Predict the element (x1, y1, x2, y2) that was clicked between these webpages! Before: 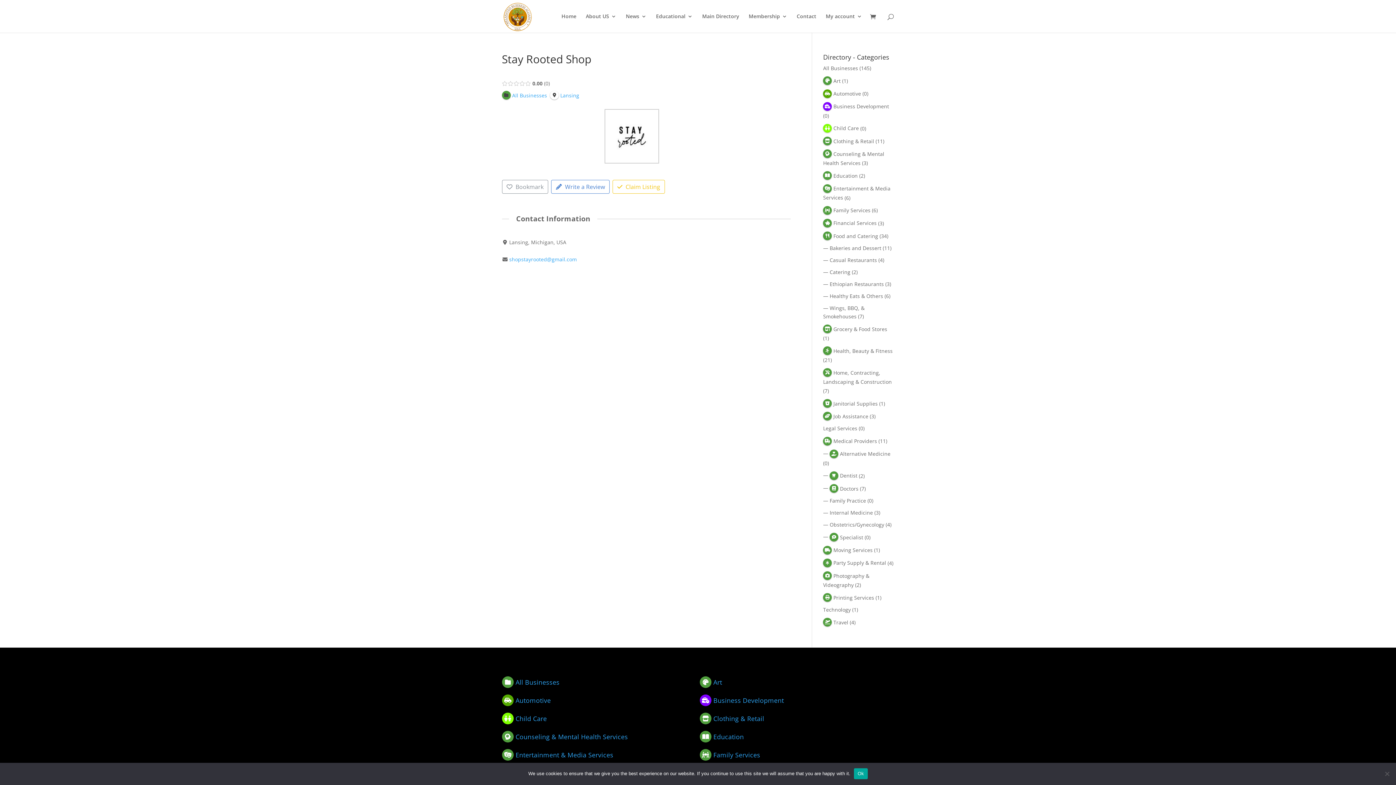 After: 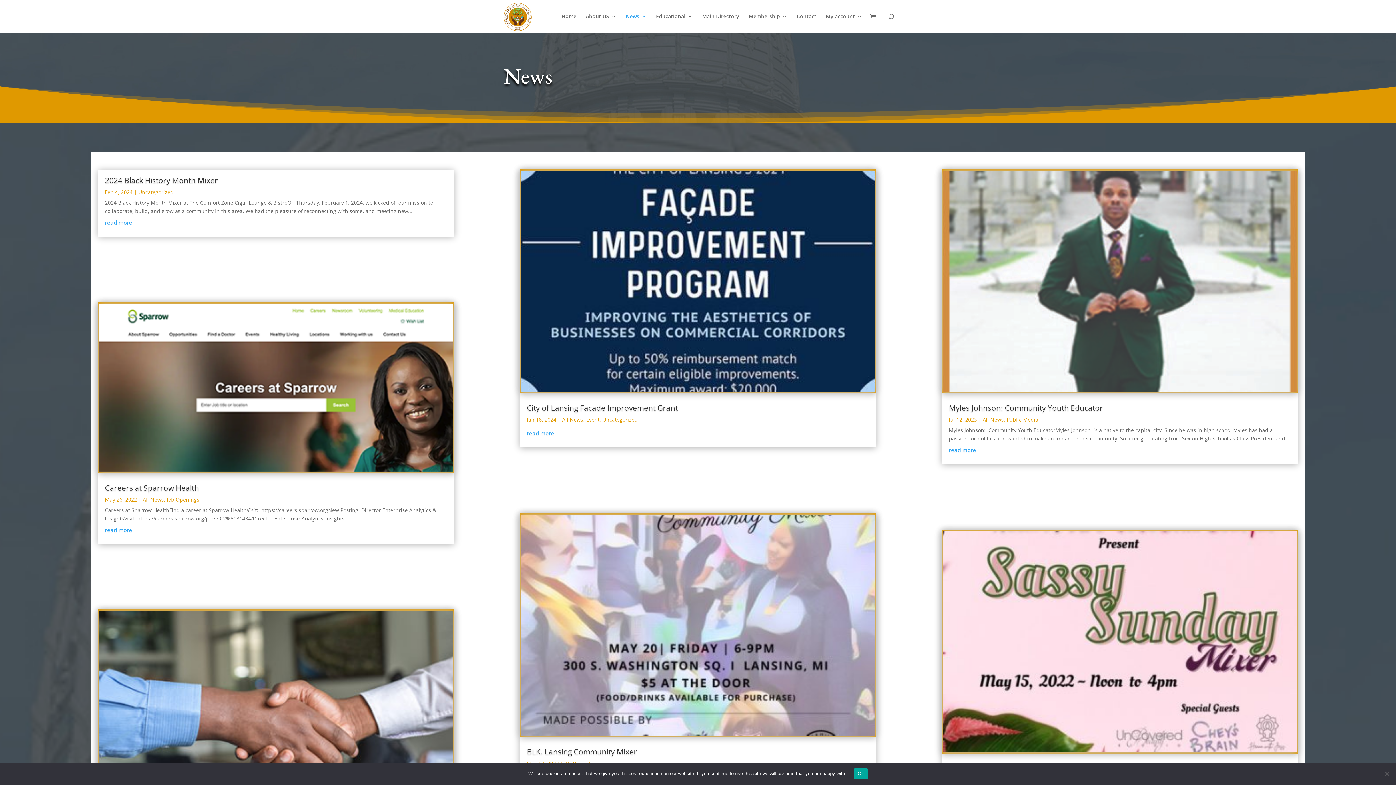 Action: label: News bbox: (626, 13, 646, 32)